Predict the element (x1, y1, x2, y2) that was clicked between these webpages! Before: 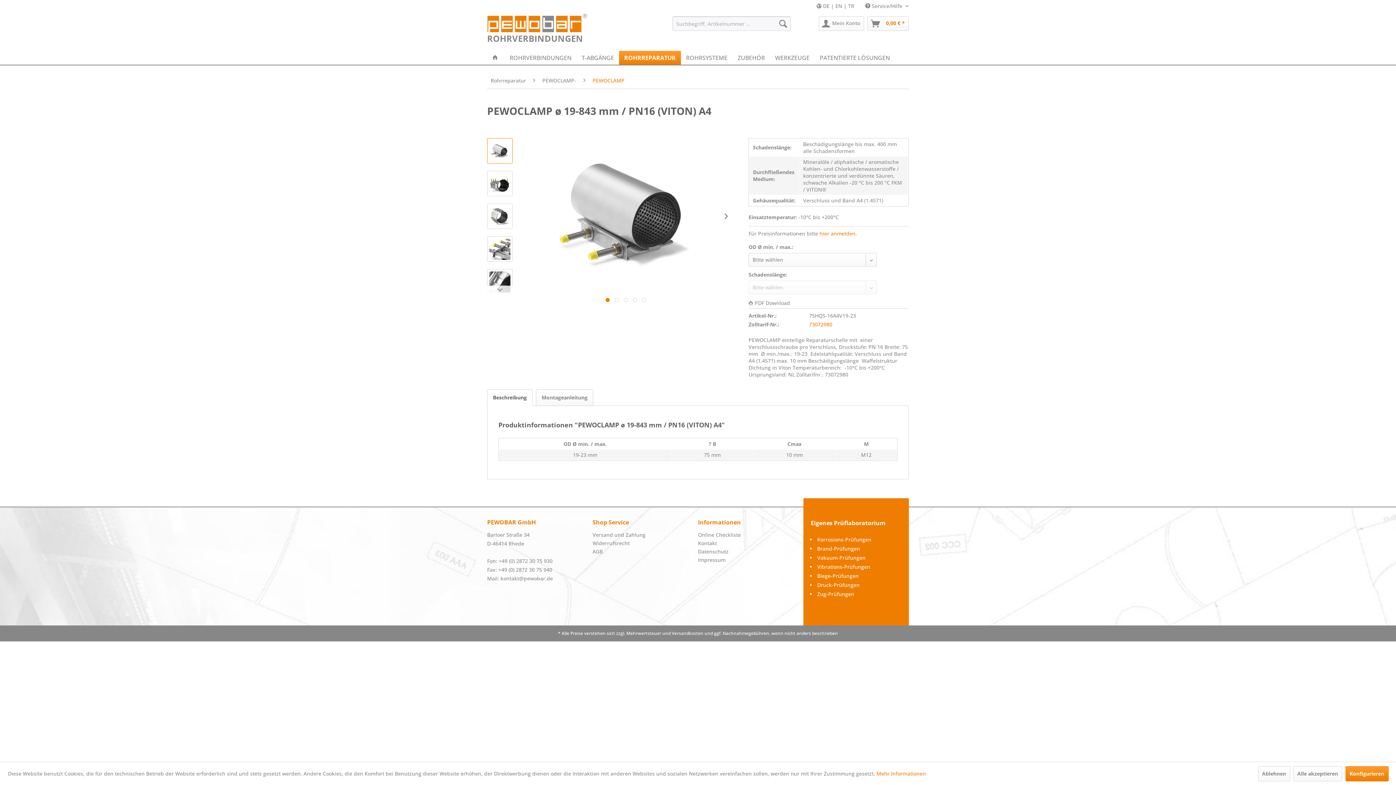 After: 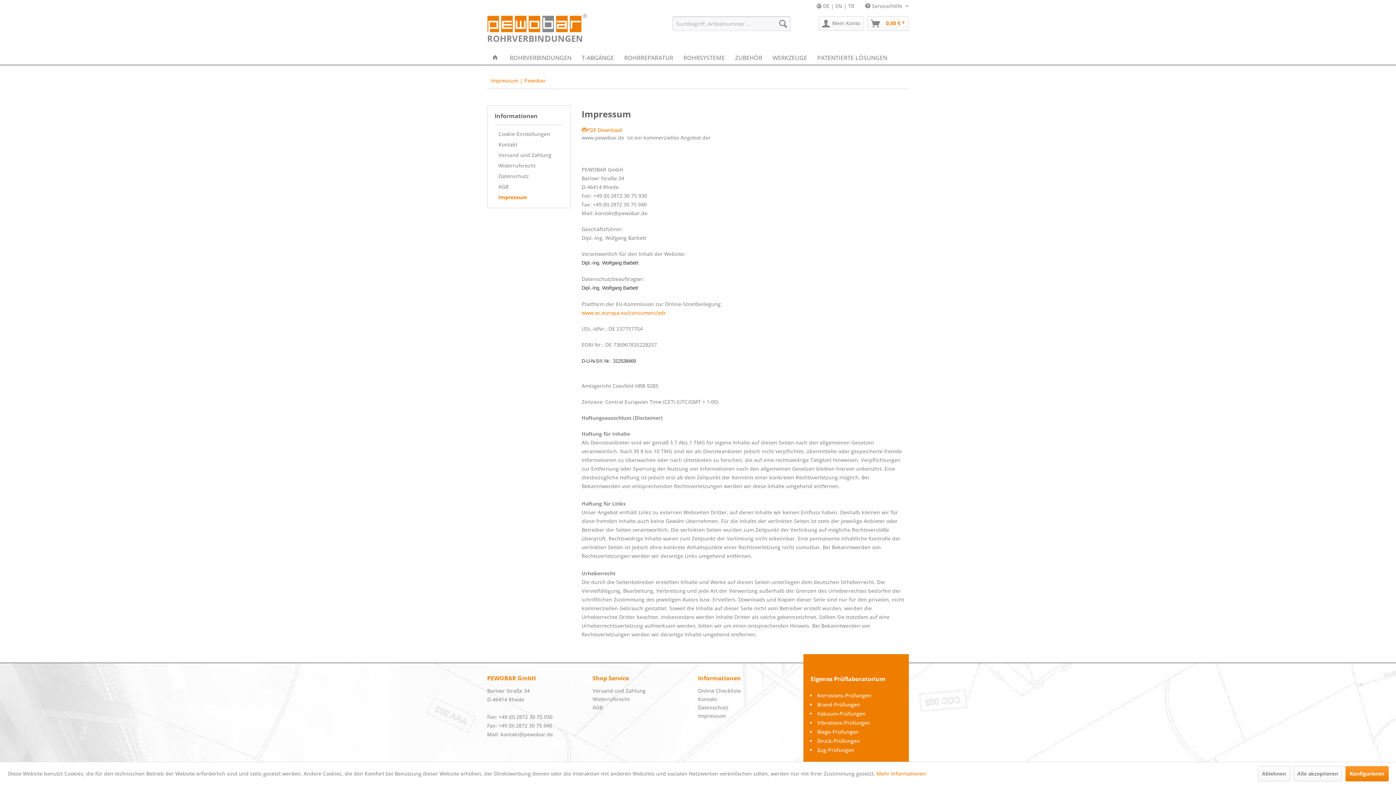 Action: label: Impressum bbox: (698, 556, 800, 564)